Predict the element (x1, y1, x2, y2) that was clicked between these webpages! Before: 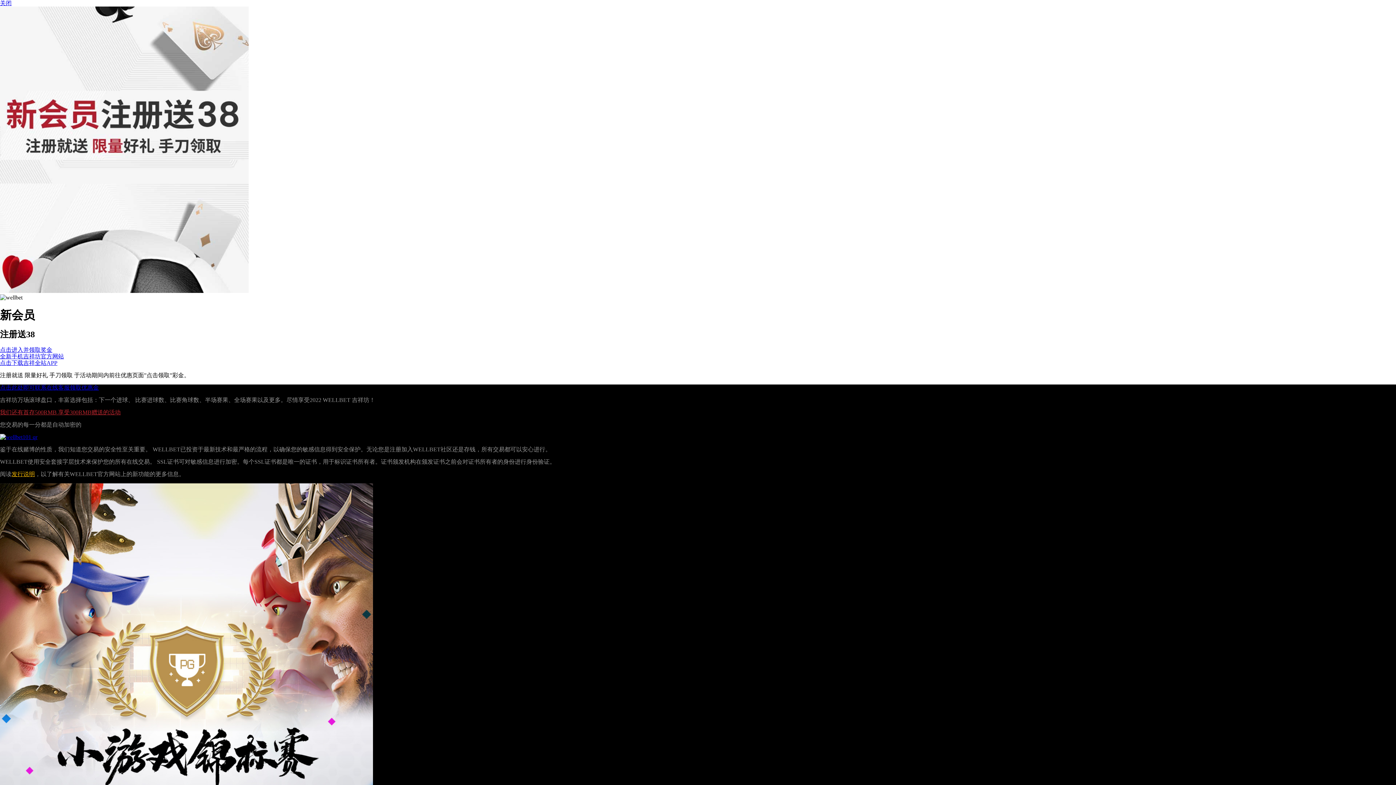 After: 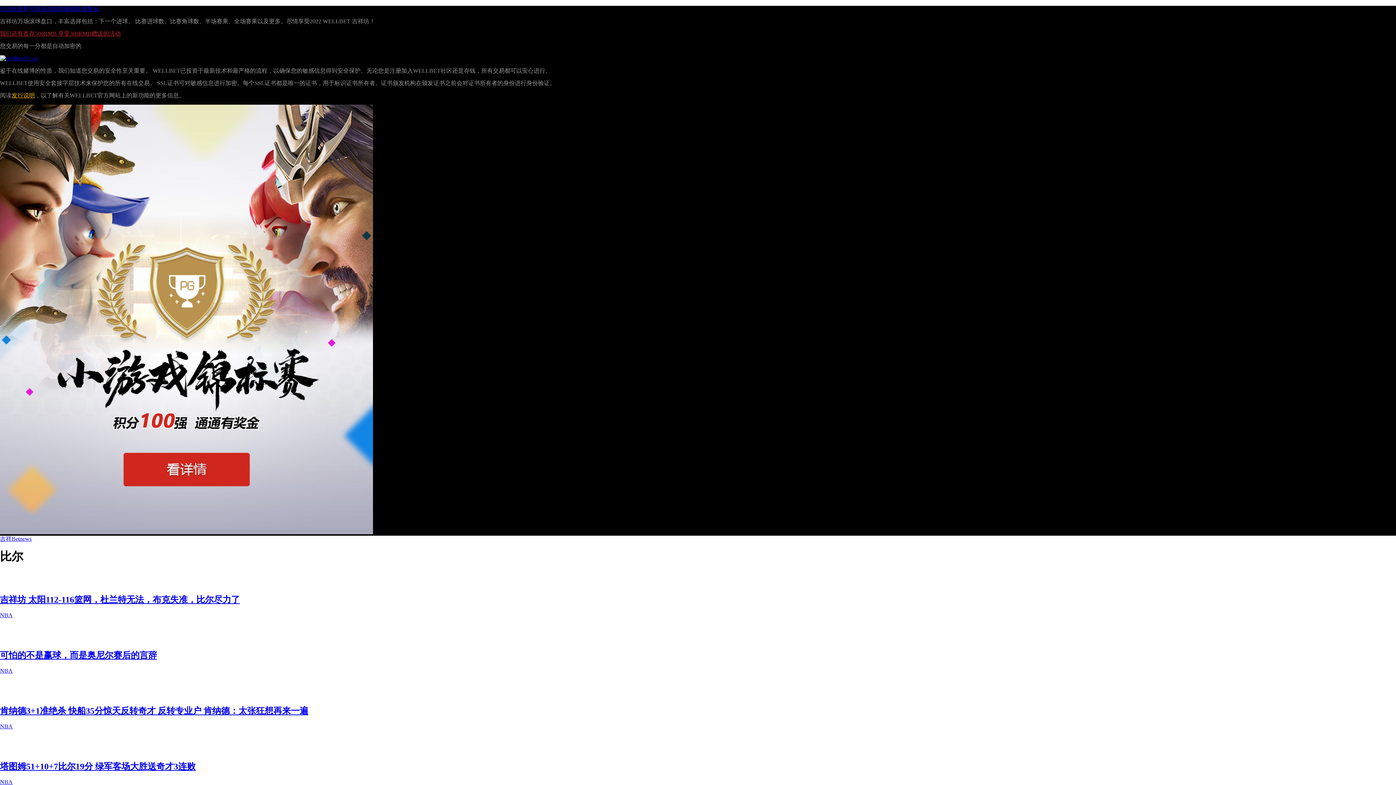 Action: bbox: (0, 0, 11, 6) label: 关闭